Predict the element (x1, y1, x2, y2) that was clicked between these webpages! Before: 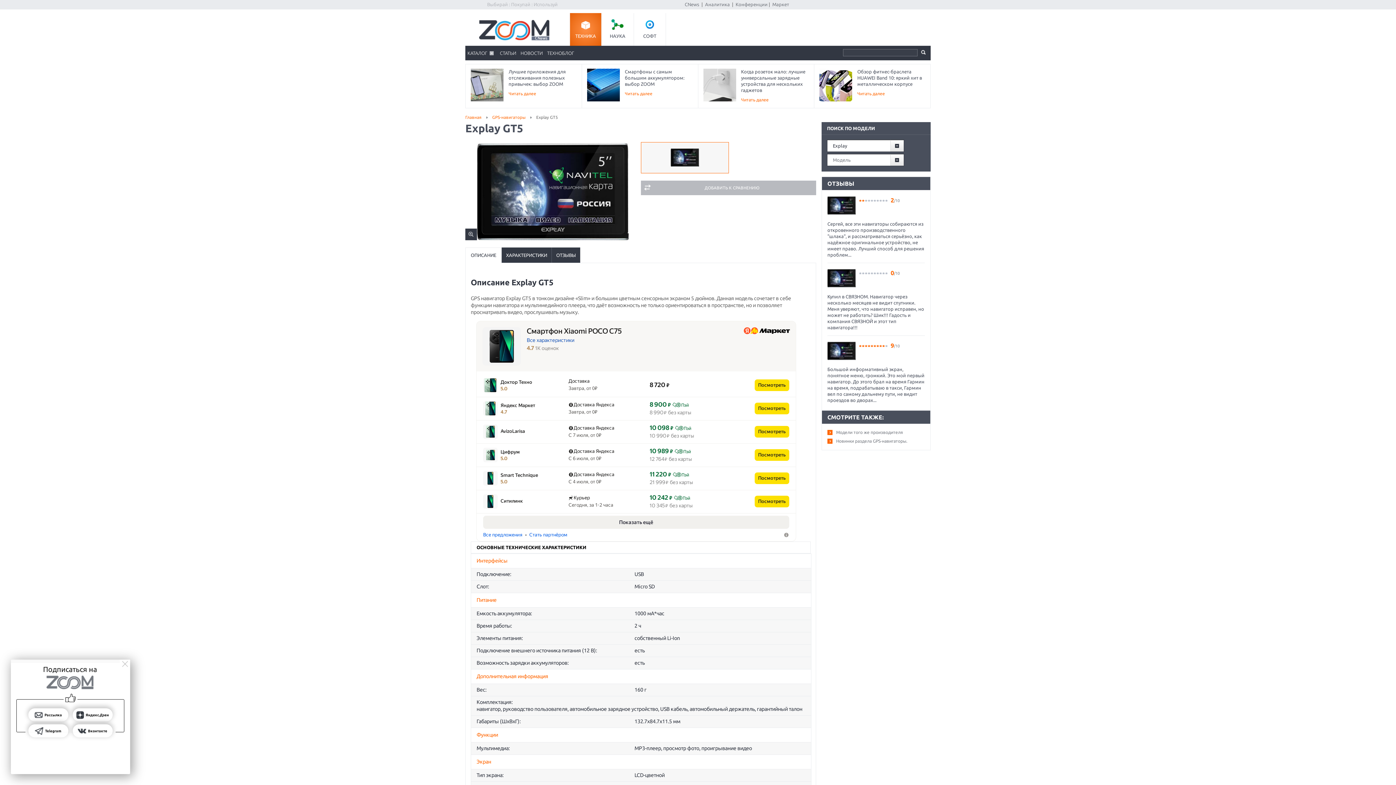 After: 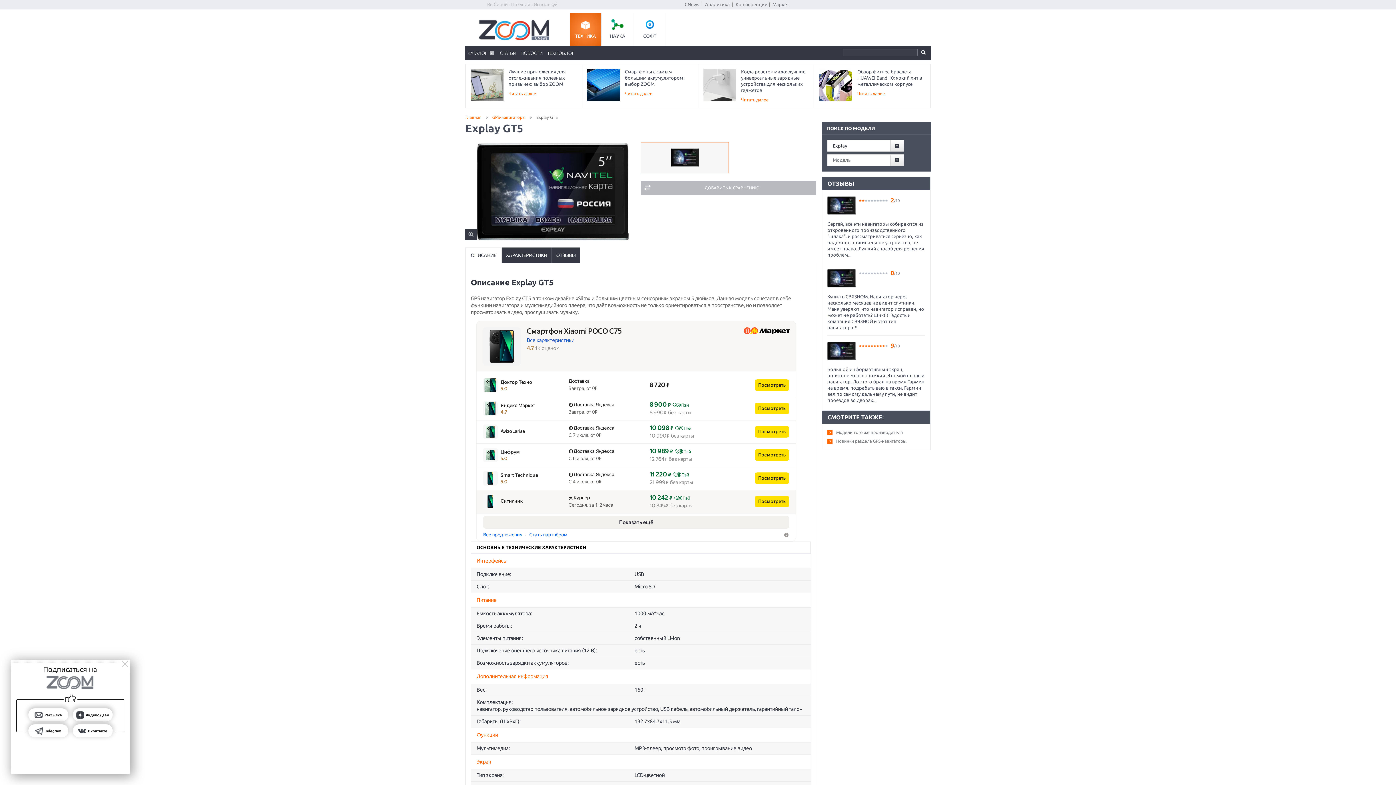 Action: label: Курьер
Сегодня, за 1-2 часа bbox: (568, 495, 644, 508)